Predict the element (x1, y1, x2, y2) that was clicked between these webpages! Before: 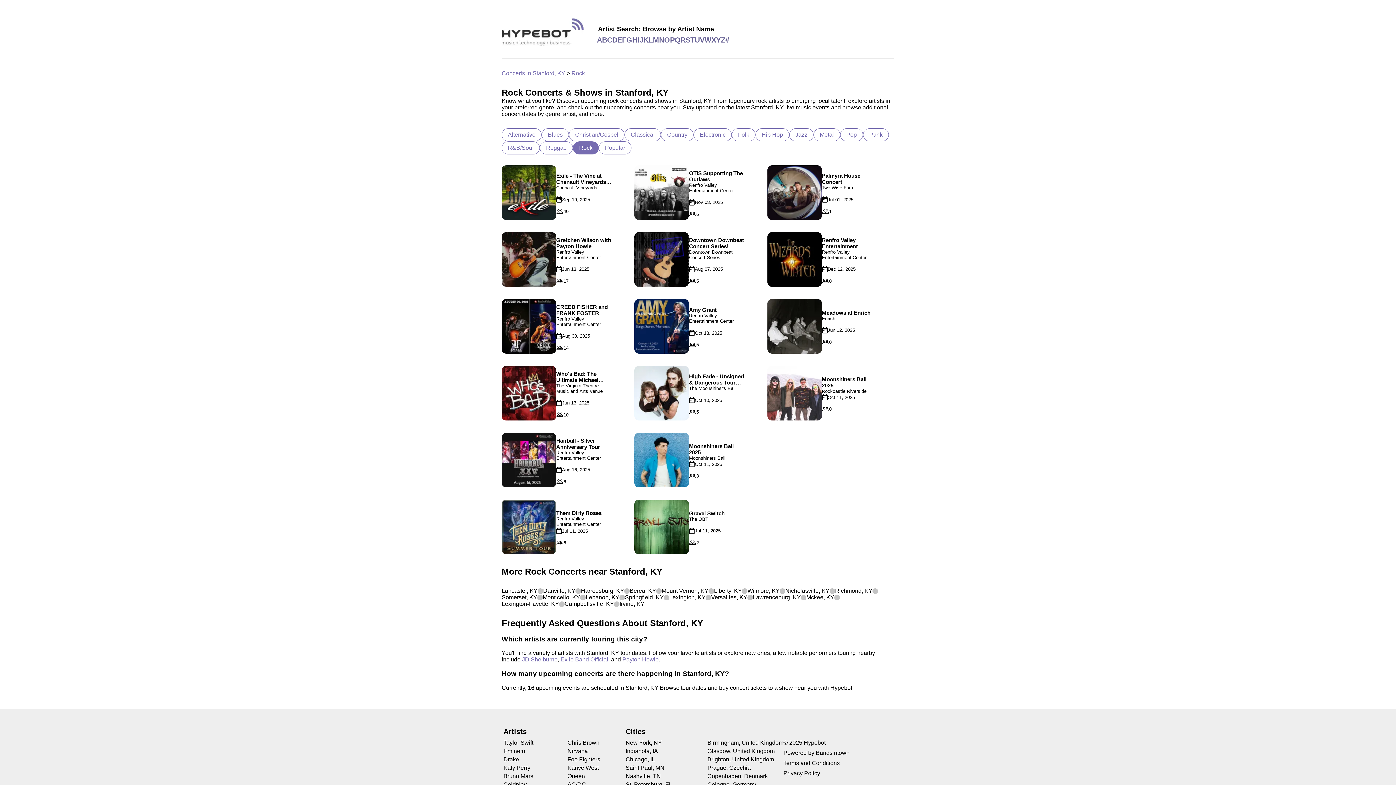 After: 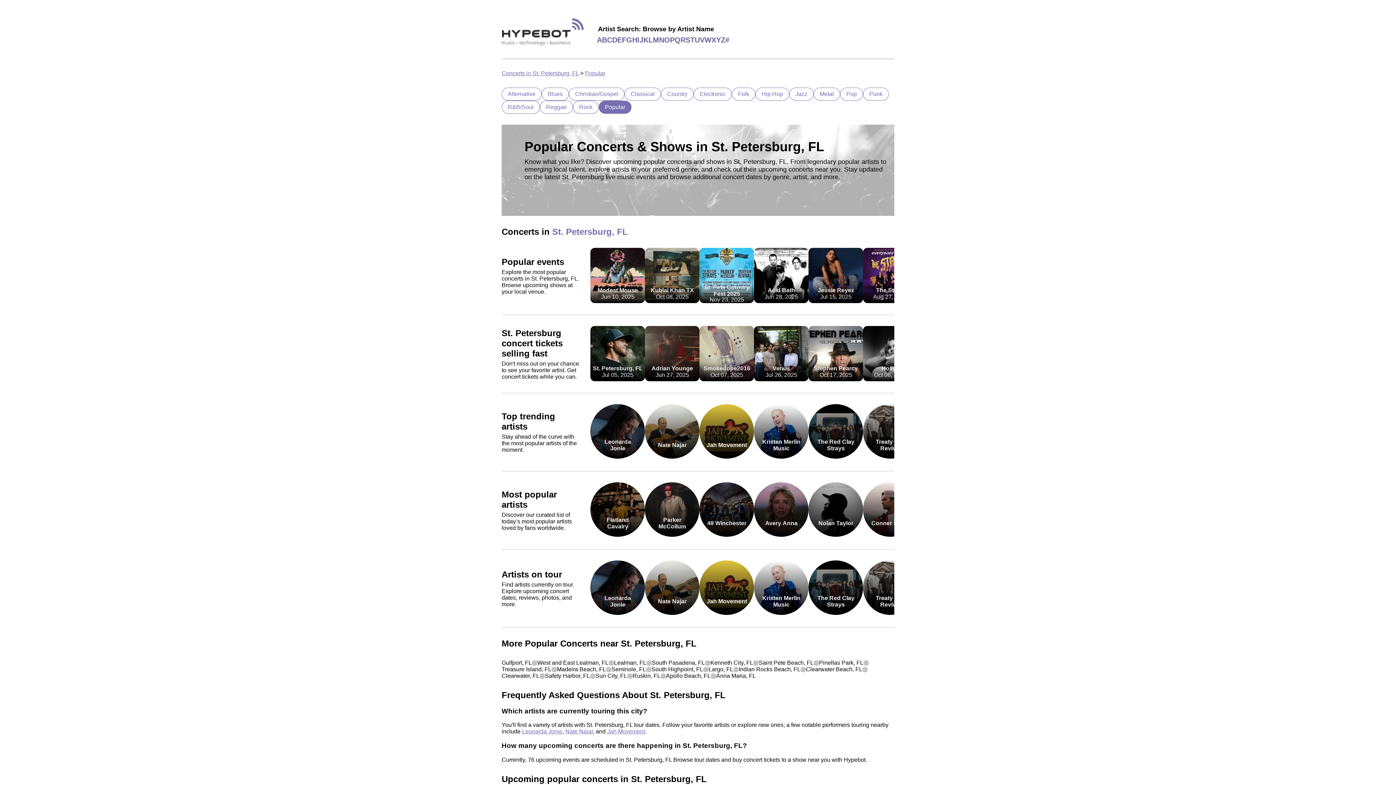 Action: bbox: (625, 781, 672, 788) label: St. Petersburg, FL